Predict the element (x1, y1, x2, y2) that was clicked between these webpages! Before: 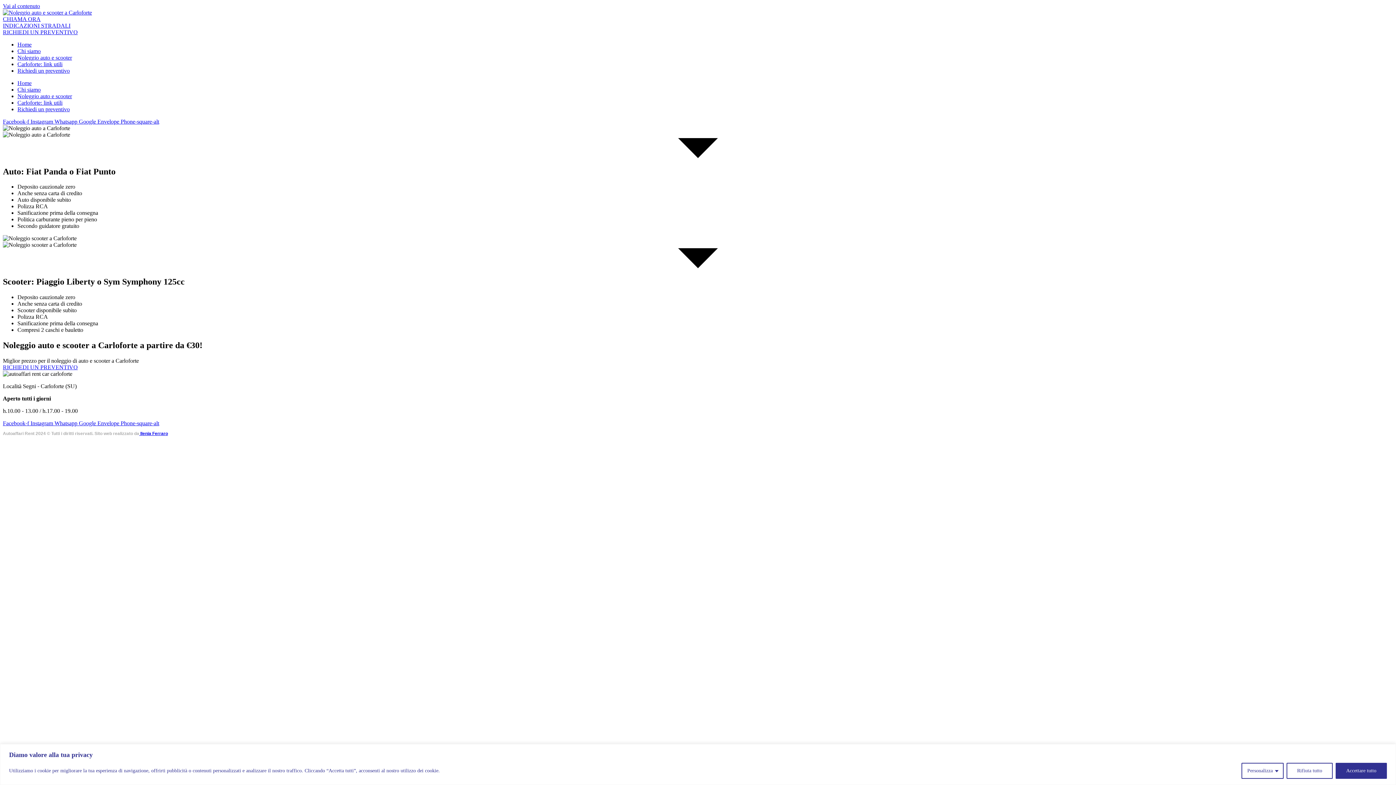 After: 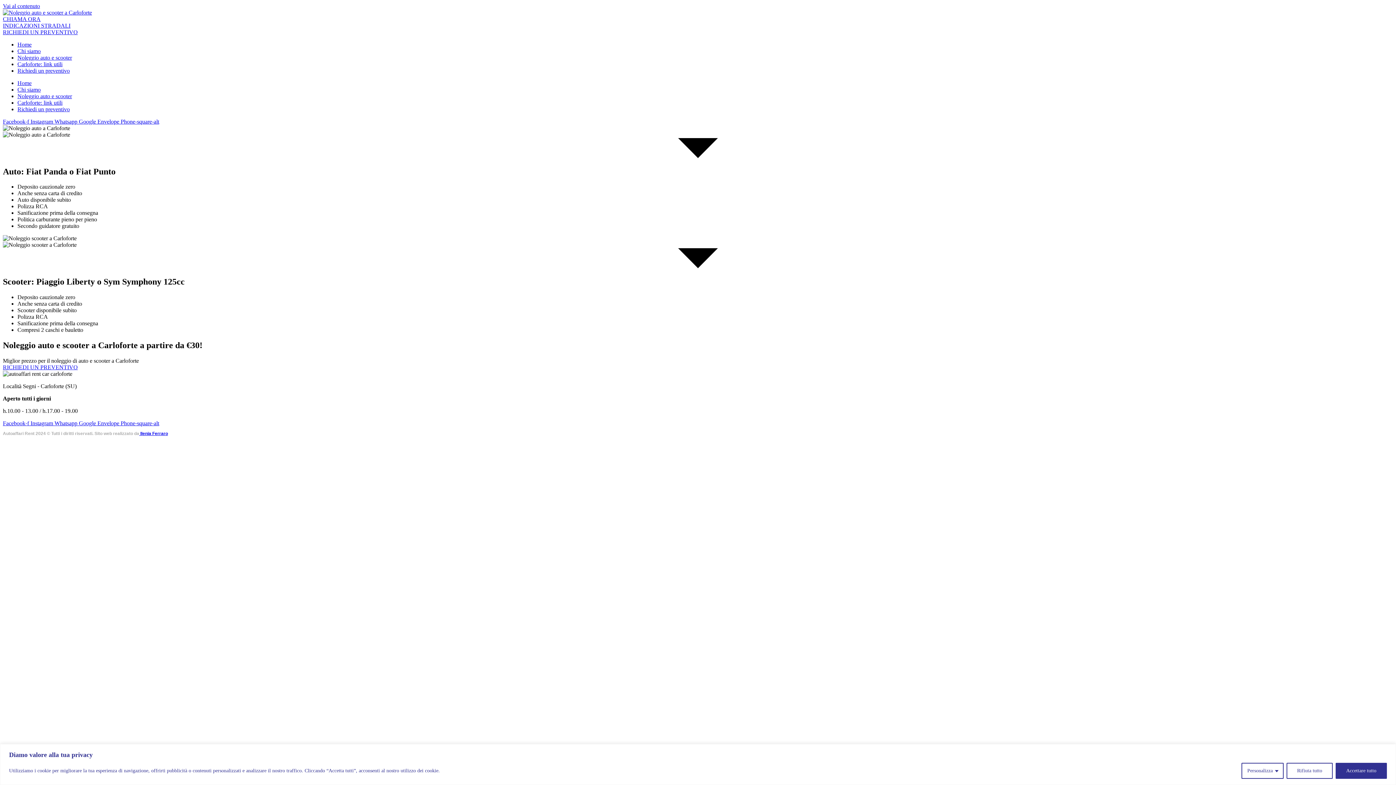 Action: bbox: (78, 420, 97, 426) label: Google 